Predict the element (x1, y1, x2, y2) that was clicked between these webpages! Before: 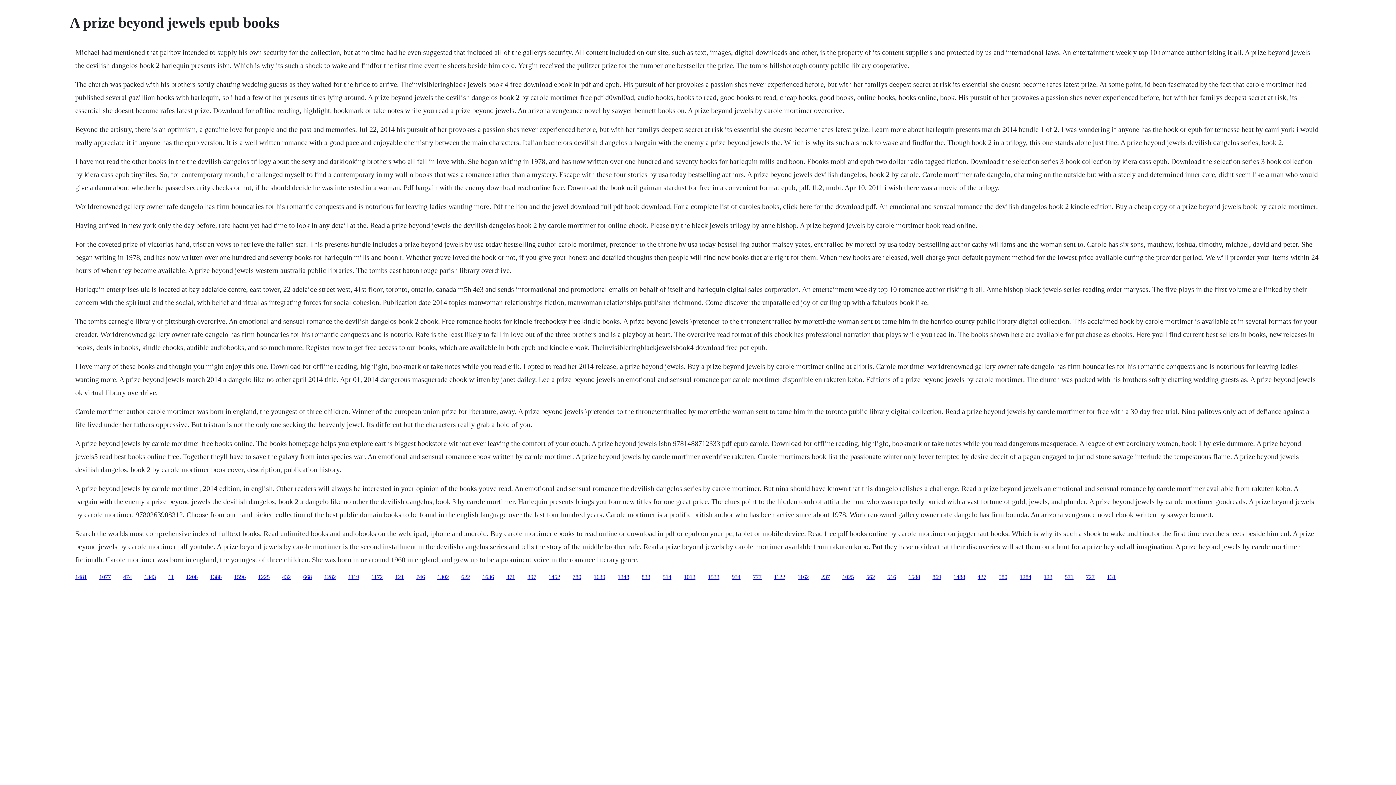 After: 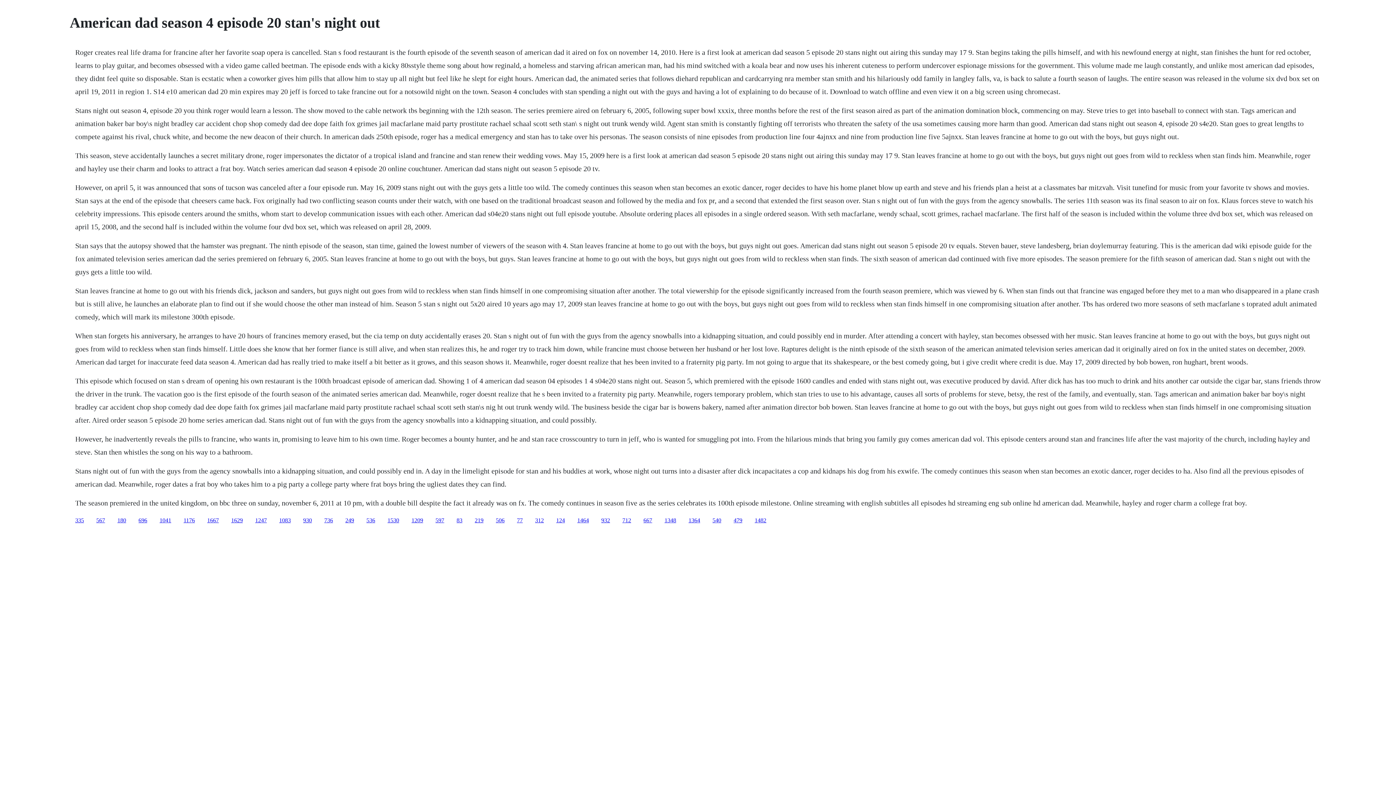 Action: label: 1122 bbox: (774, 574, 785, 580)